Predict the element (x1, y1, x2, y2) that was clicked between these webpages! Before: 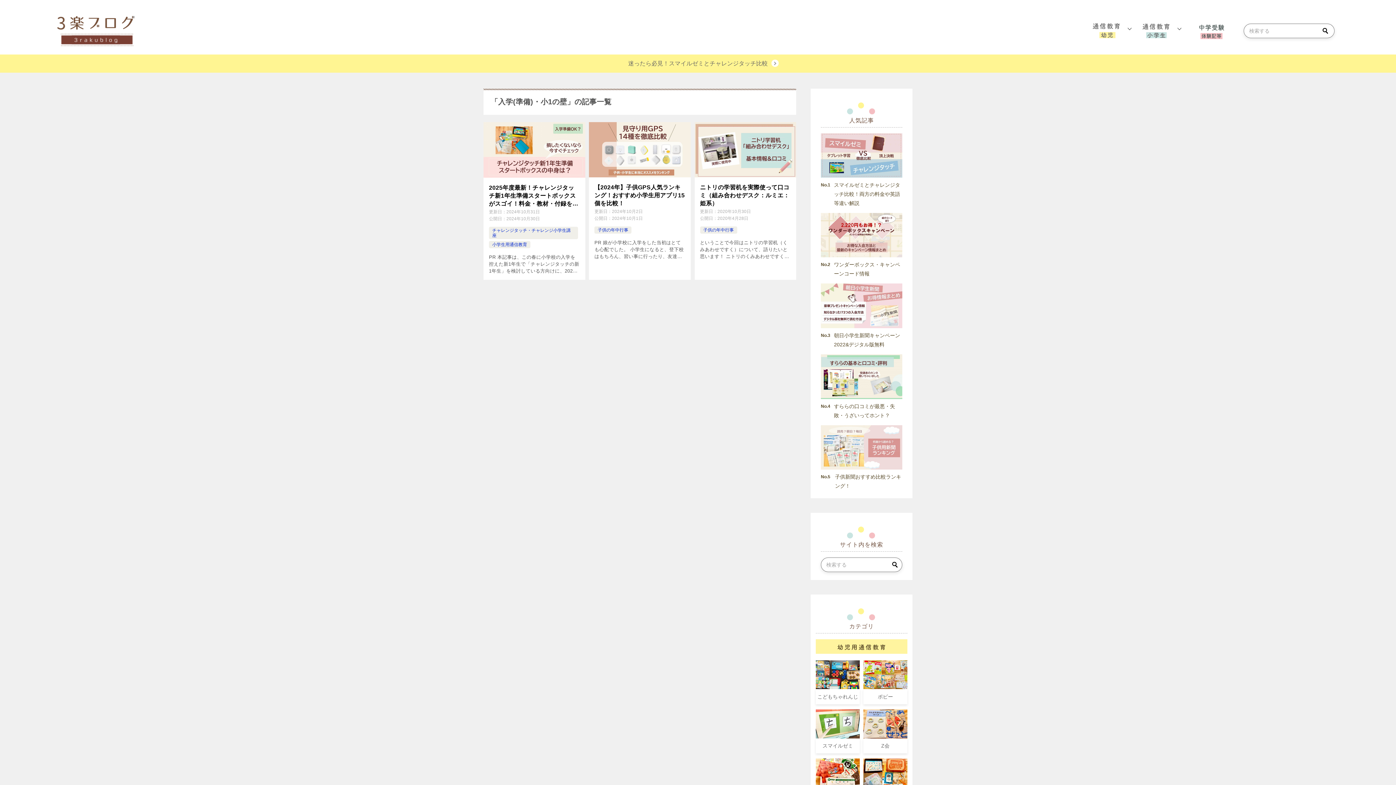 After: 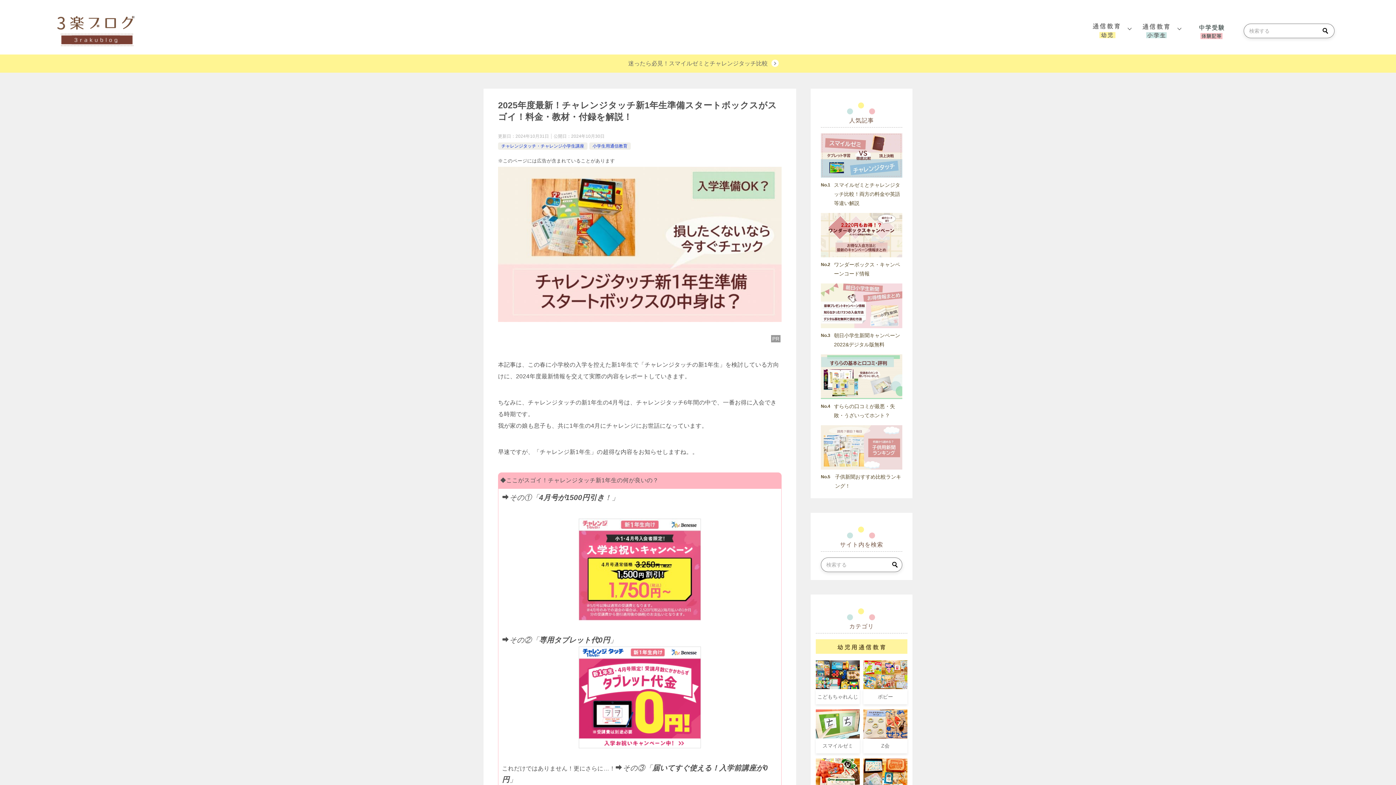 Action: bbox: (483, 122, 585, 177)